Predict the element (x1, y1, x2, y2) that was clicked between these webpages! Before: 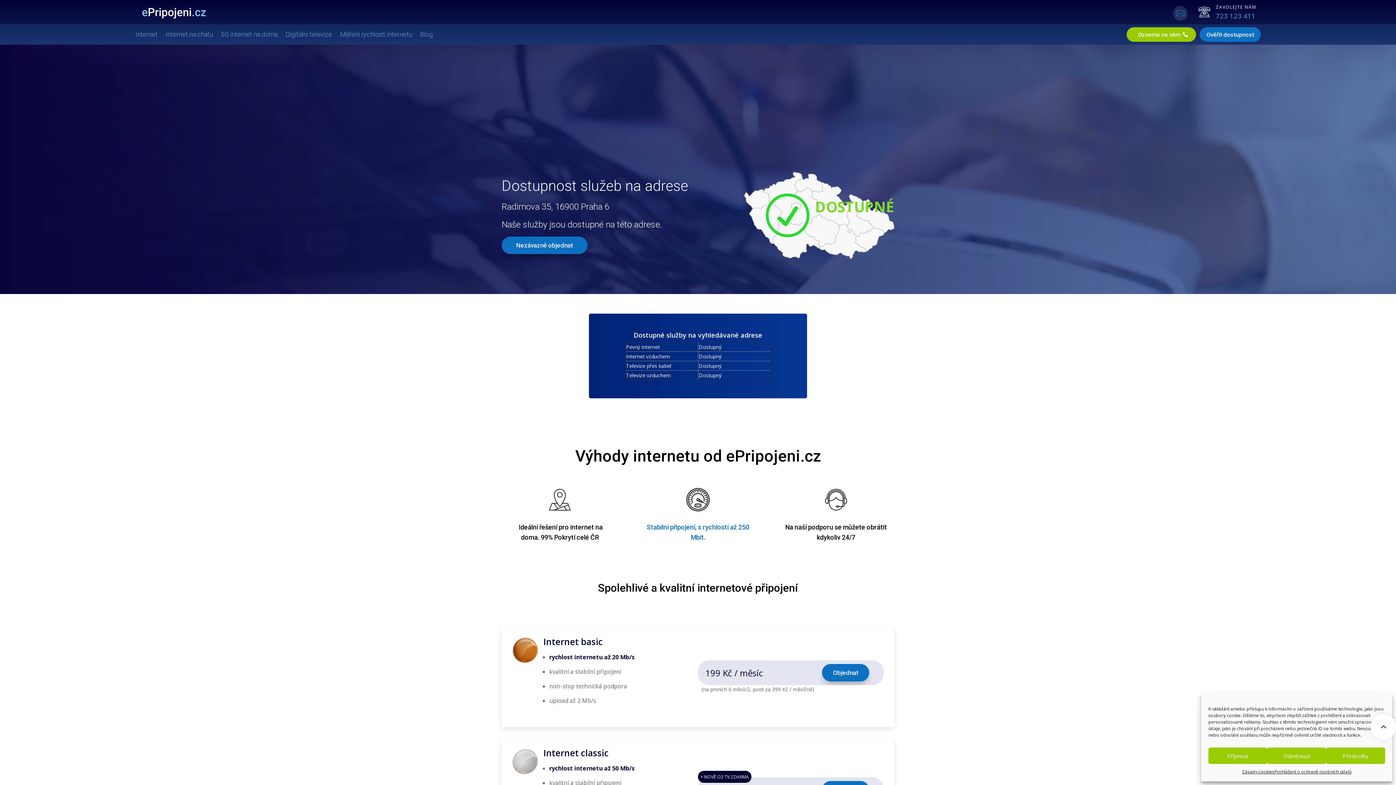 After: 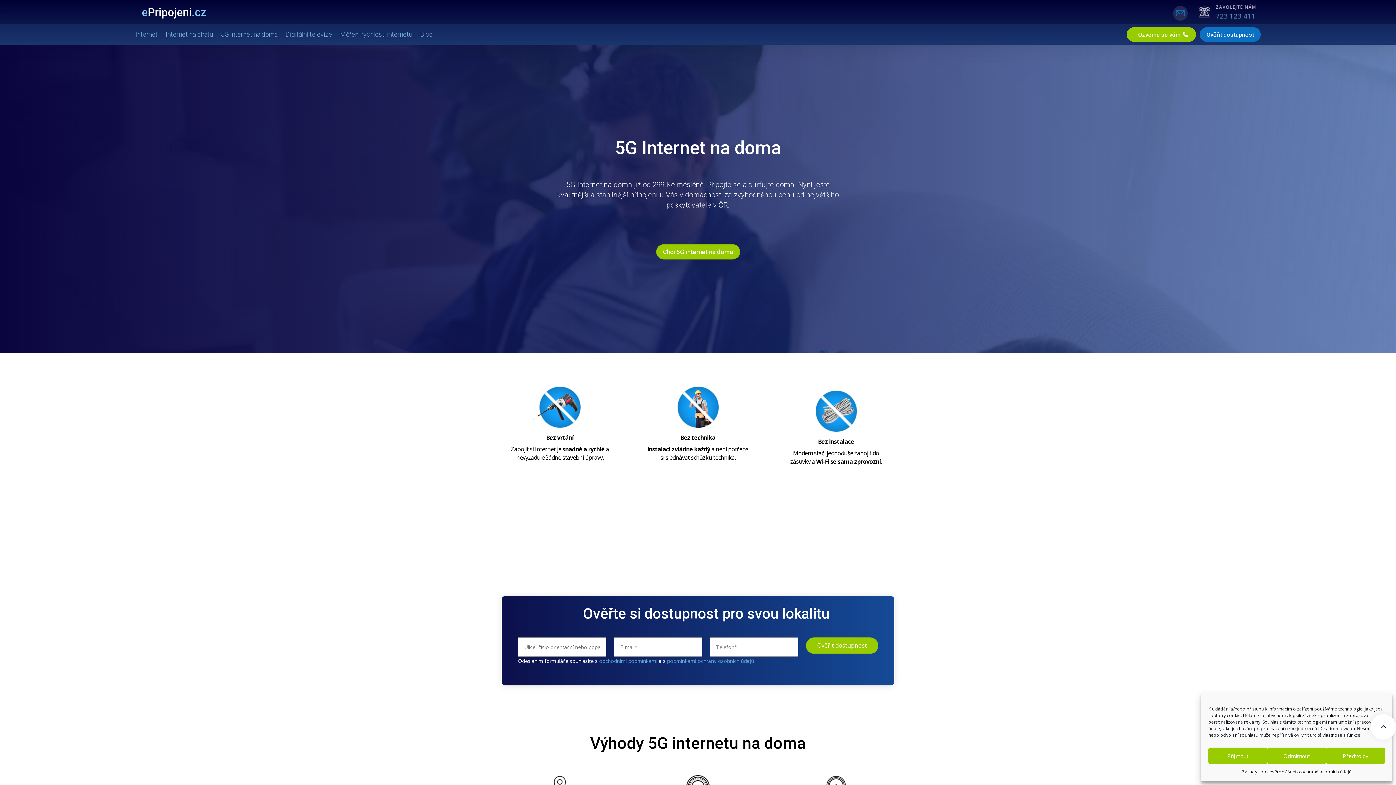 Action: bbox: (220, 28, 277, 41) label: 5G internet na doma